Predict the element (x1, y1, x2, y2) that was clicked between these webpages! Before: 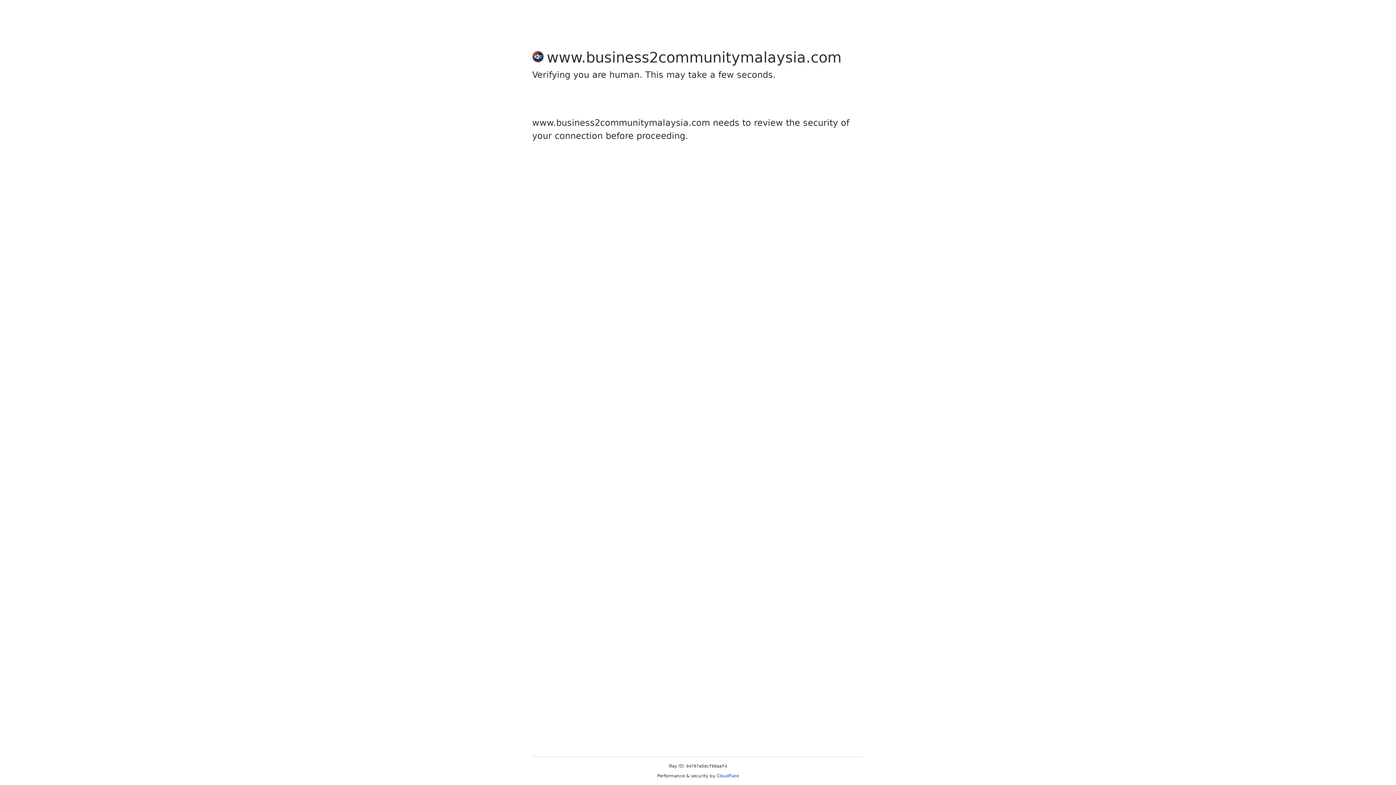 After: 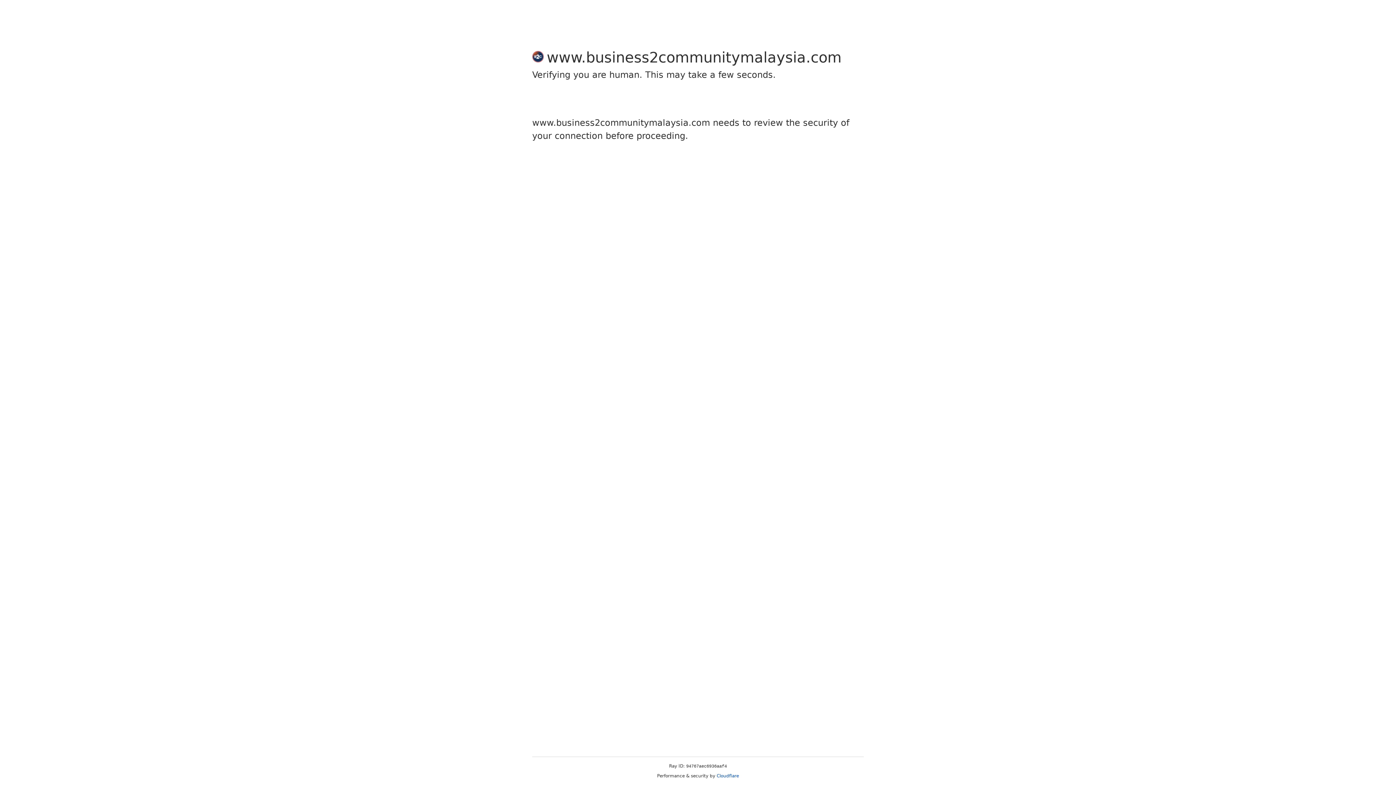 Action: label: Cloudflare bbox: (716, 773, 739, 778)